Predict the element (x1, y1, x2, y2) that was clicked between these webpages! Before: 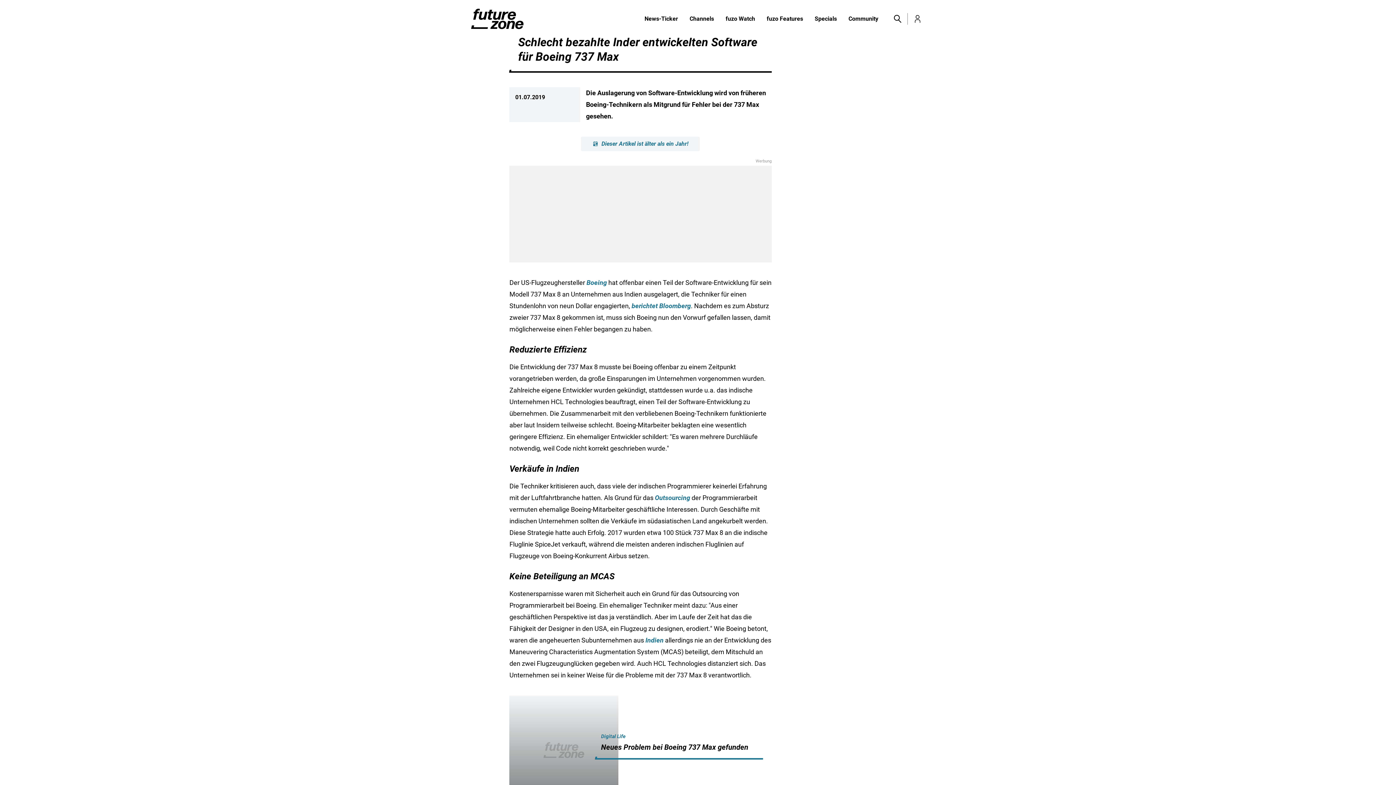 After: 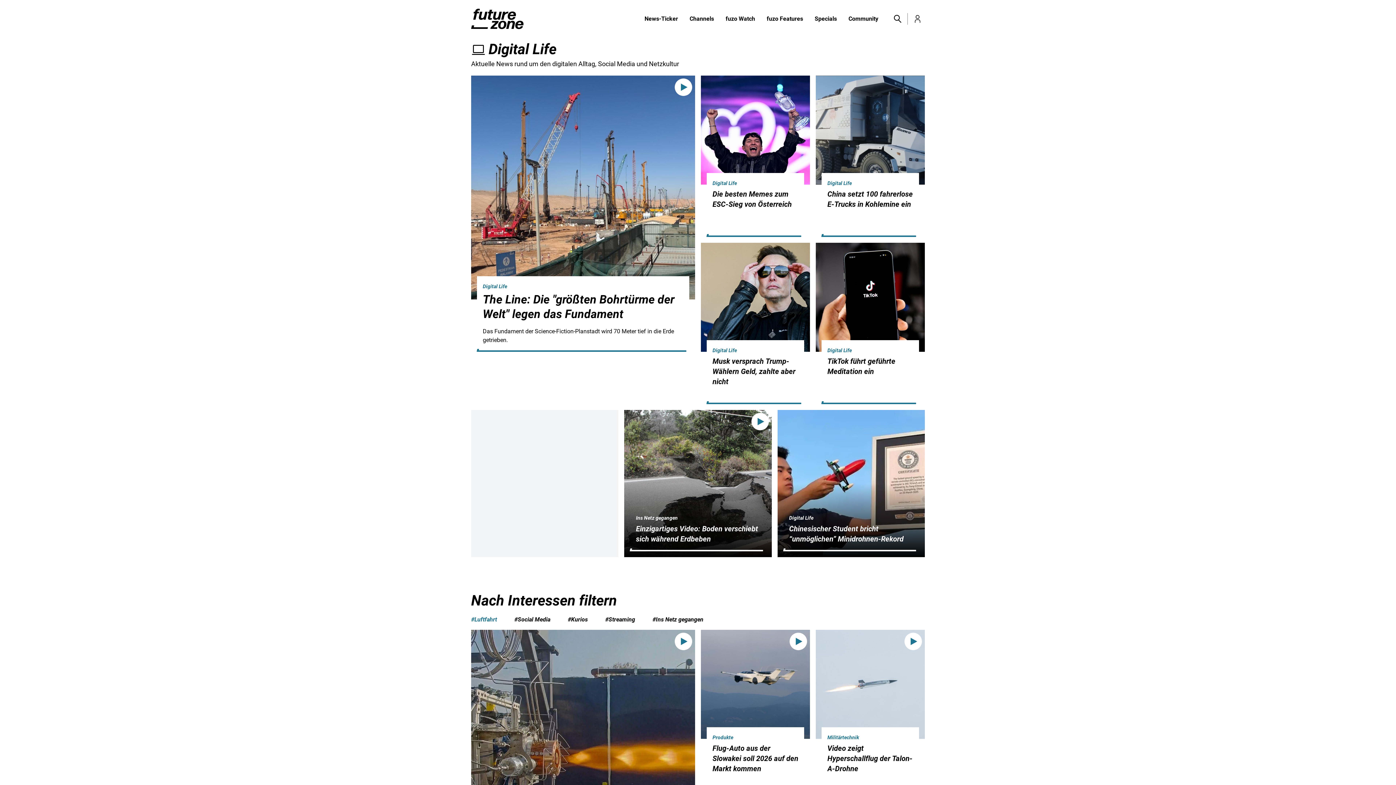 Action: label: Digital Life bbox: (601, 732, 625, 741)